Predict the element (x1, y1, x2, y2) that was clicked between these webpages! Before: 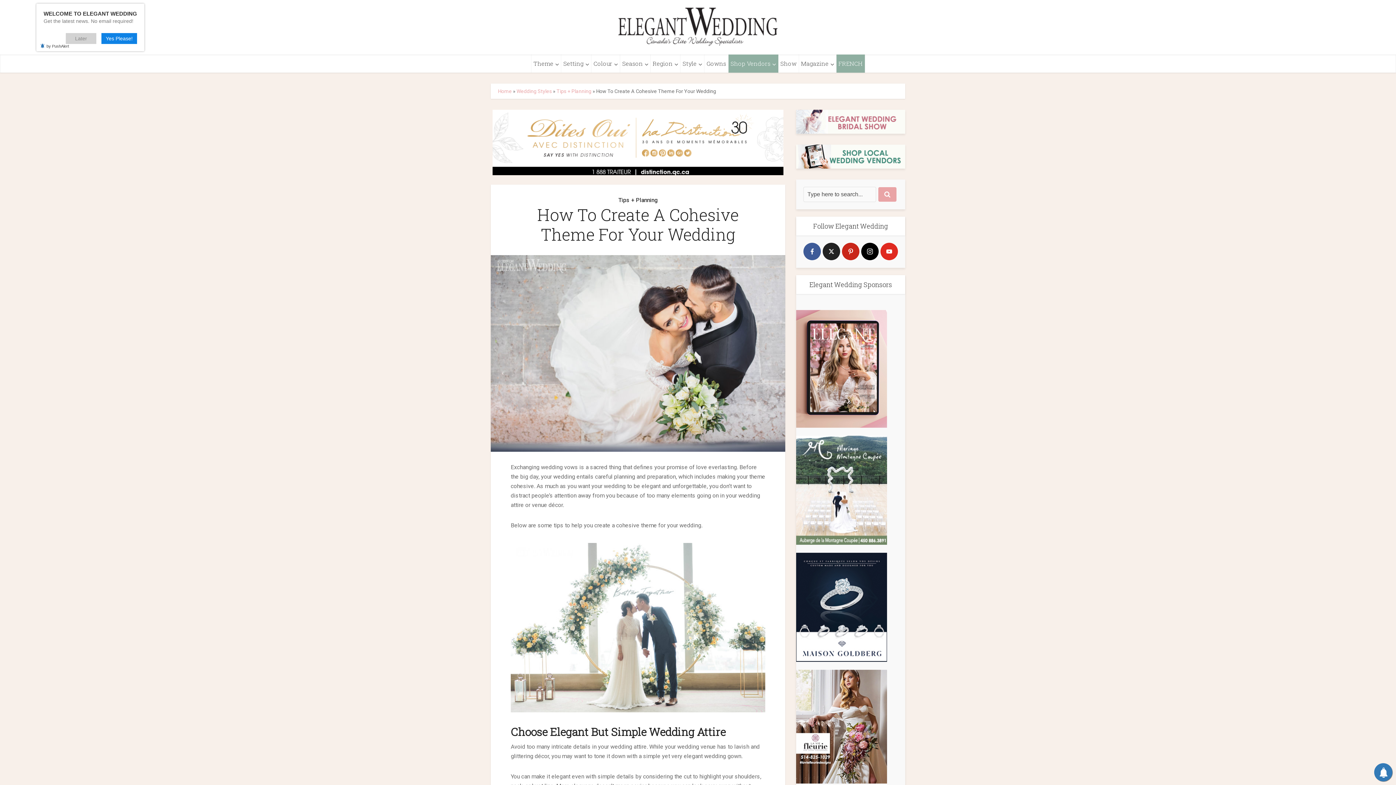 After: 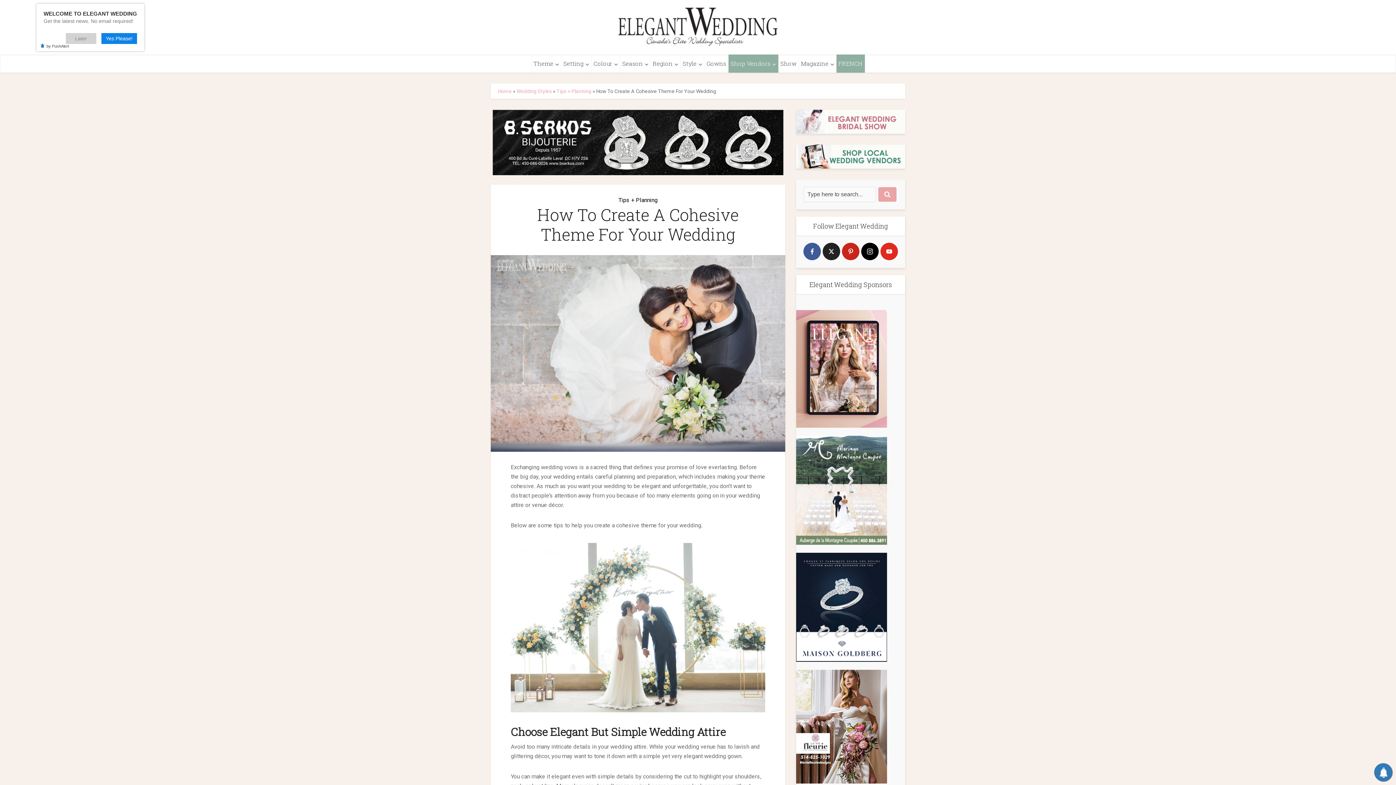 Action: bbox: (796, 144, 905, 168)